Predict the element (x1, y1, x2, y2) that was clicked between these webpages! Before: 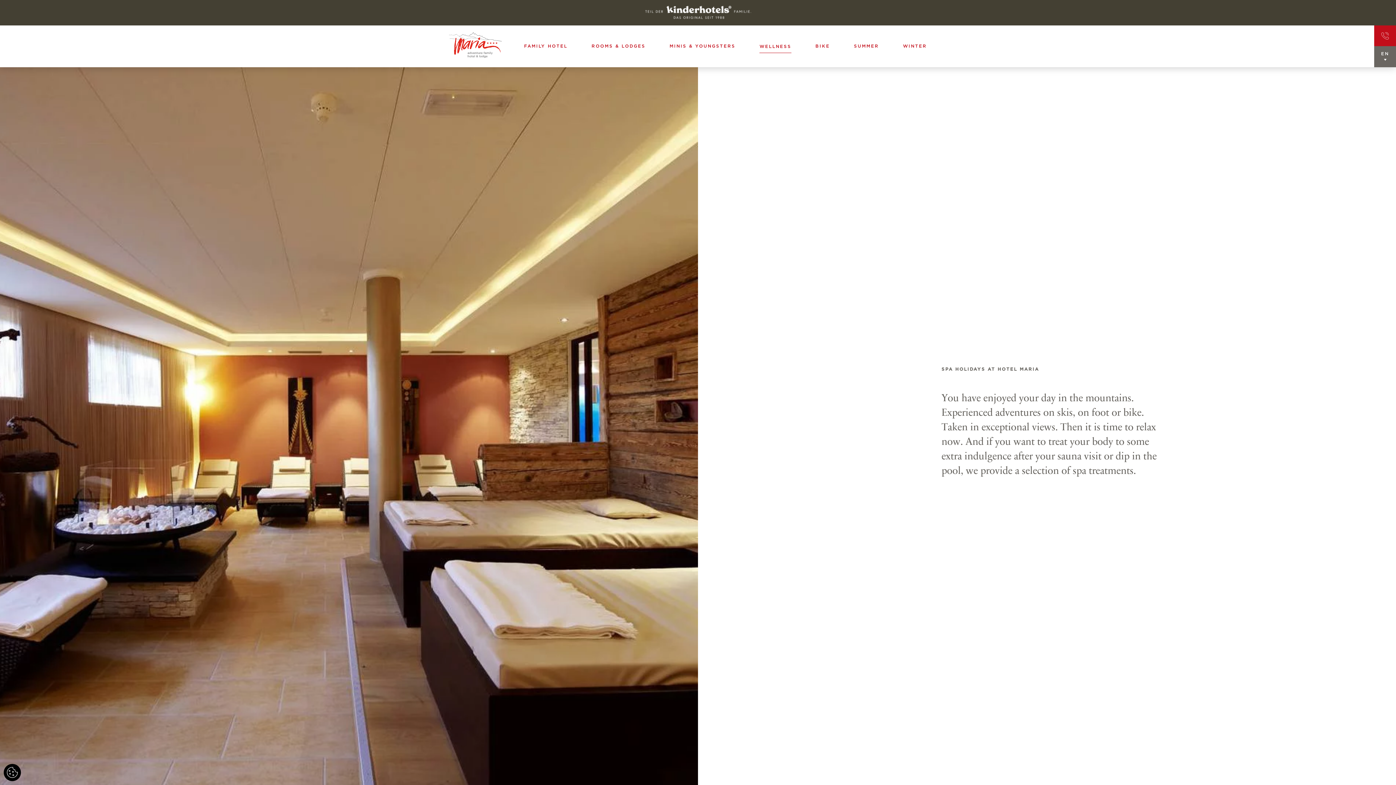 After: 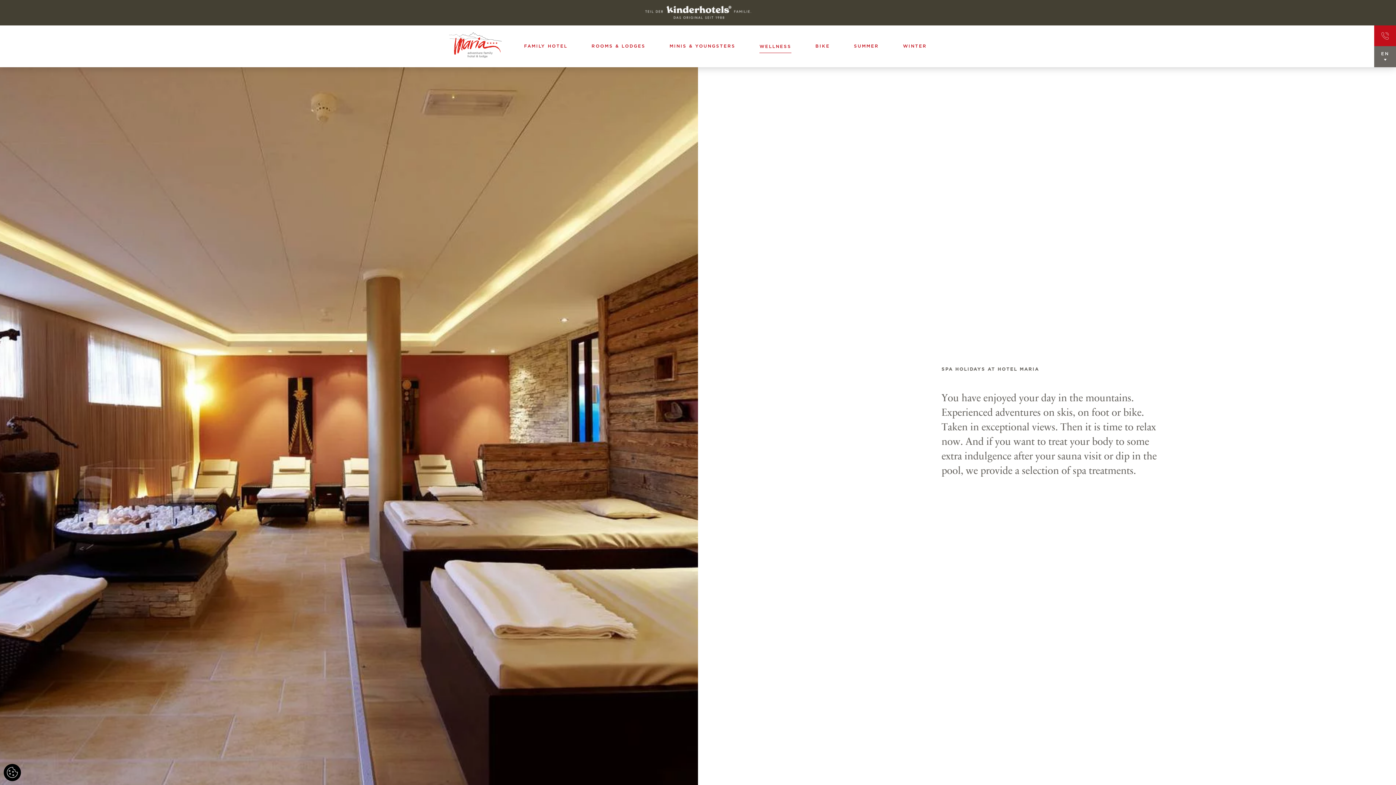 Action: bbox: (645, 5, 751, 21)